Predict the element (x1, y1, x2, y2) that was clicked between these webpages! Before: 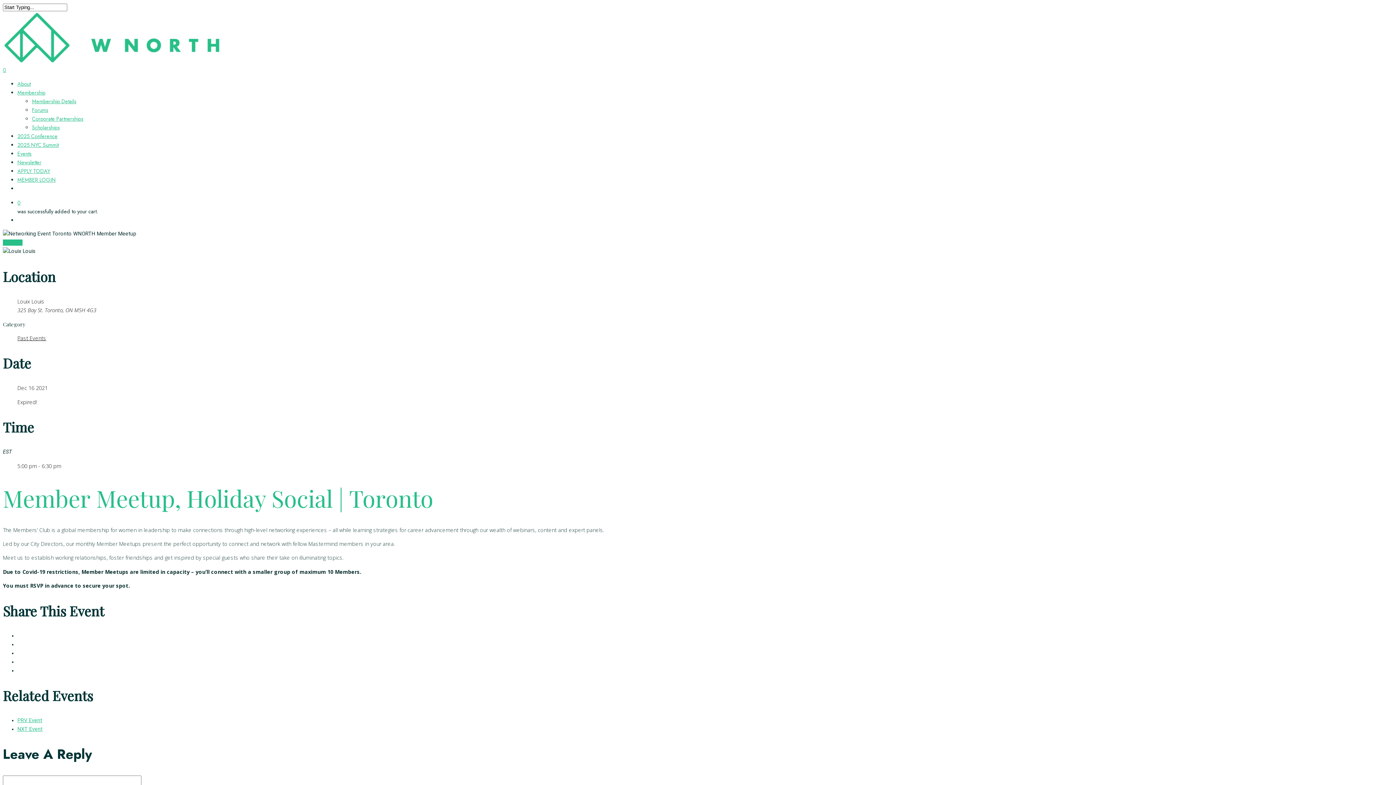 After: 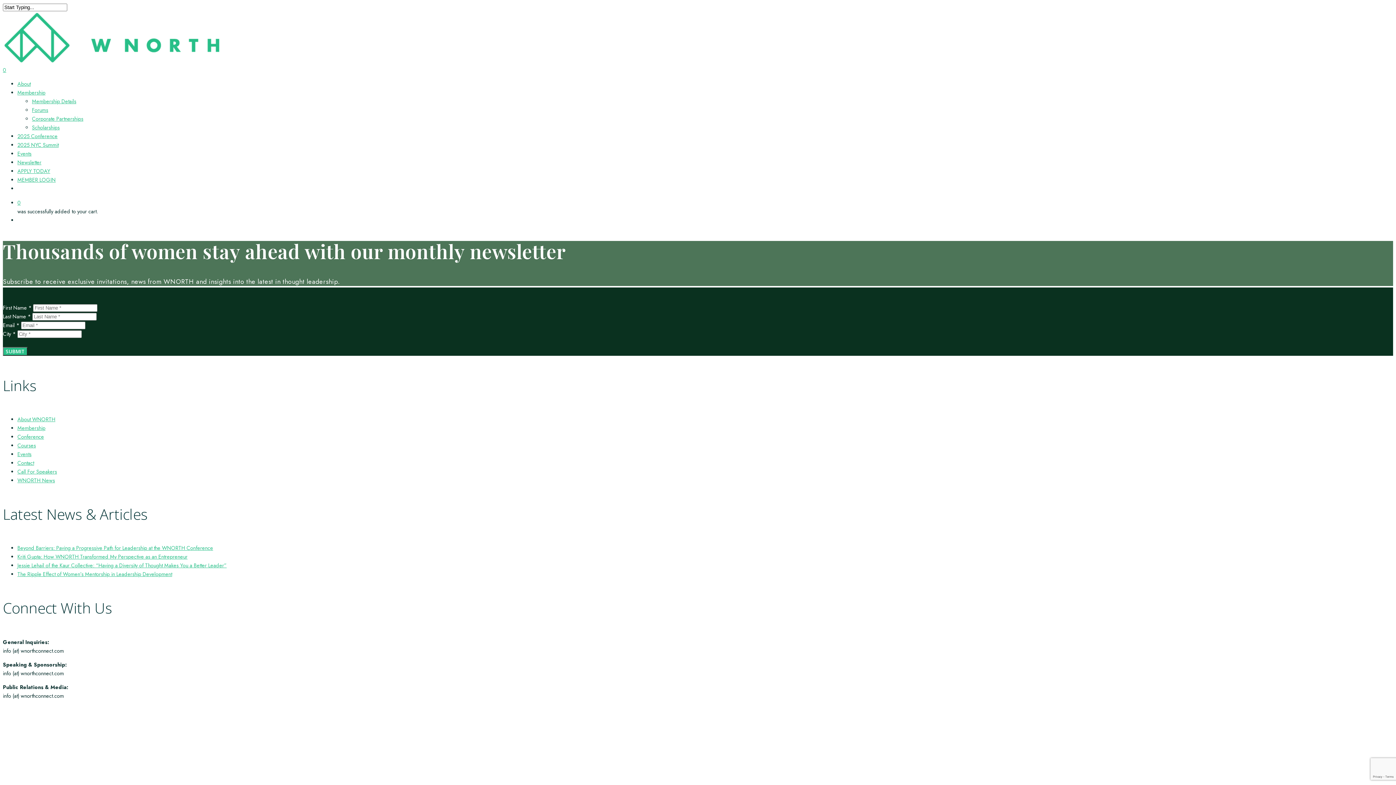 Action: label: Newsletter bbox: (17, 159, 41, 166)